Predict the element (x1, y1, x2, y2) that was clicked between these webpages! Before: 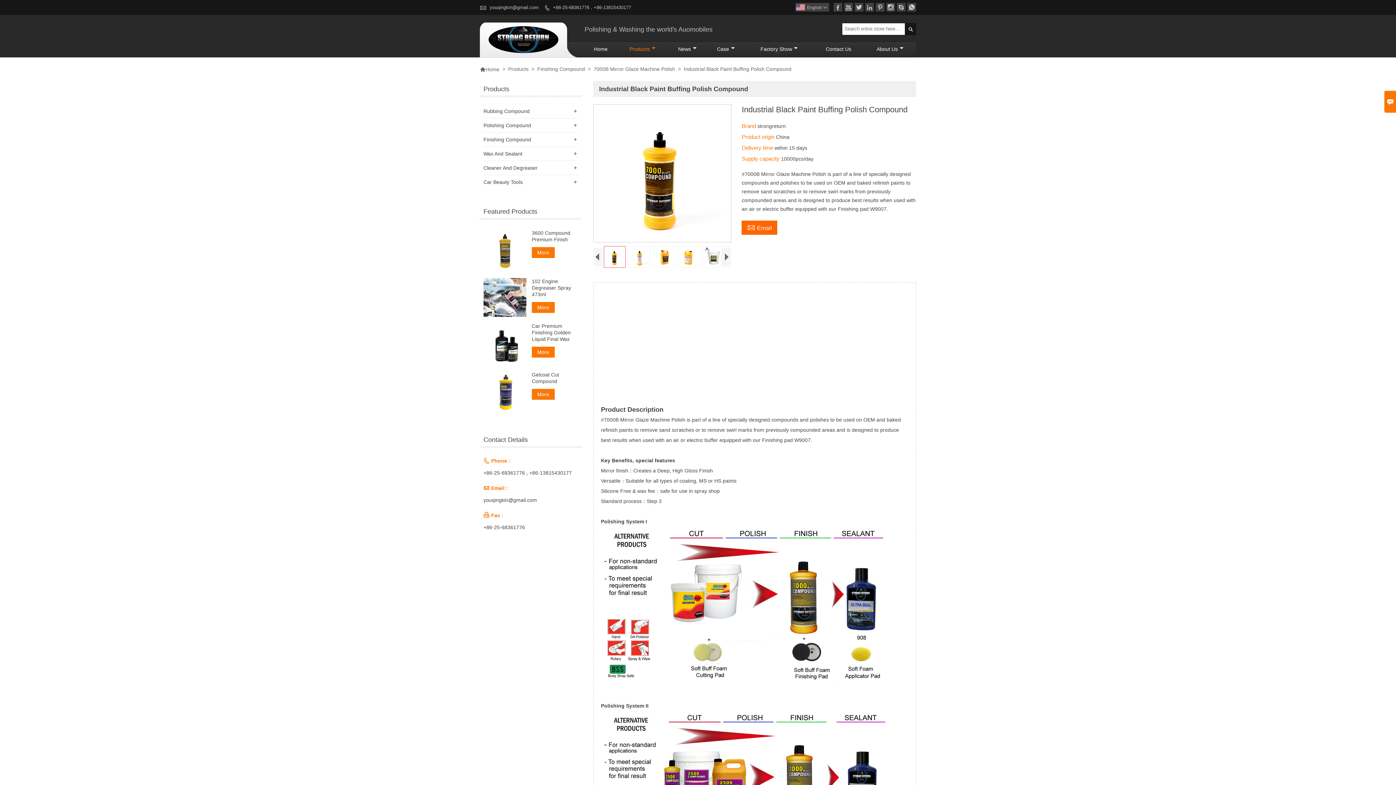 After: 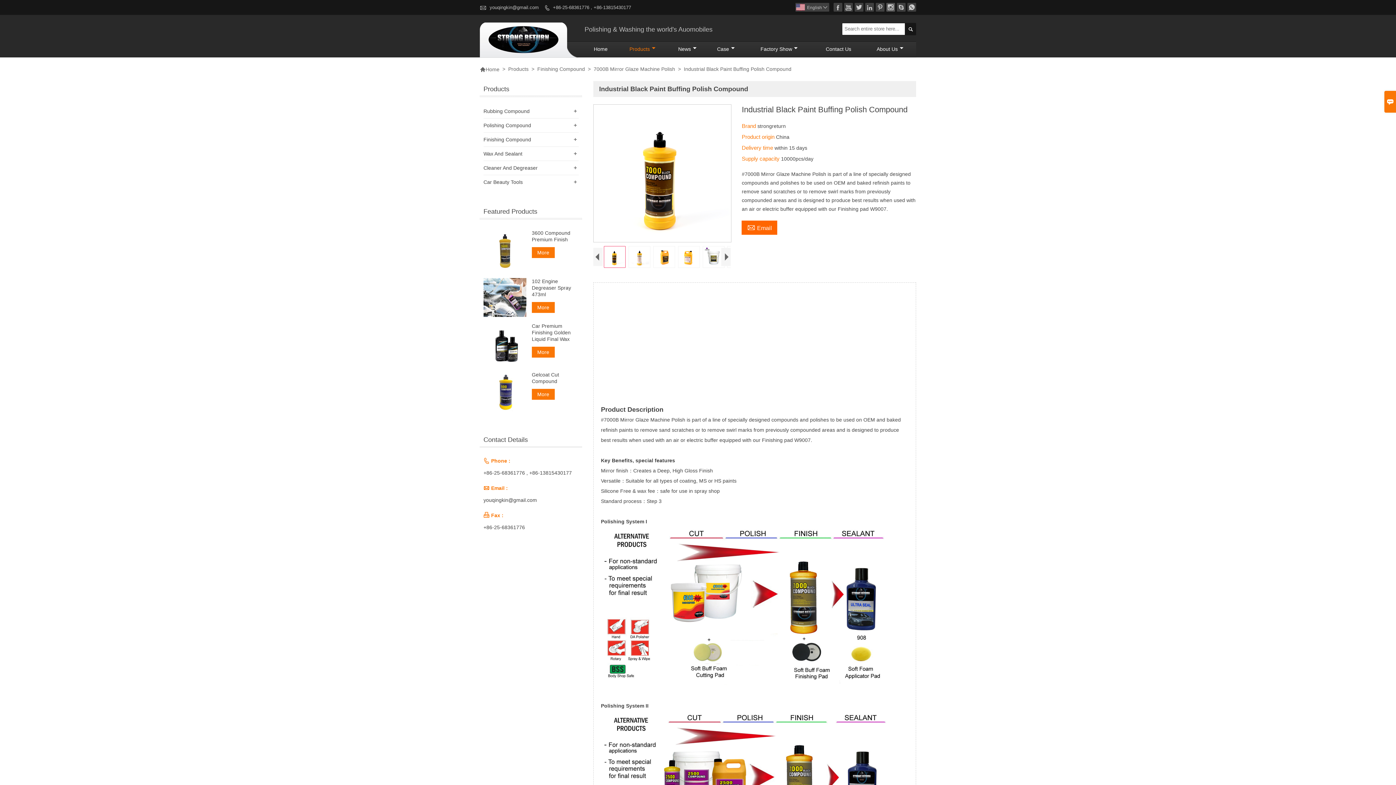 Action: label:  bbox: (886, 2, 895, 11)